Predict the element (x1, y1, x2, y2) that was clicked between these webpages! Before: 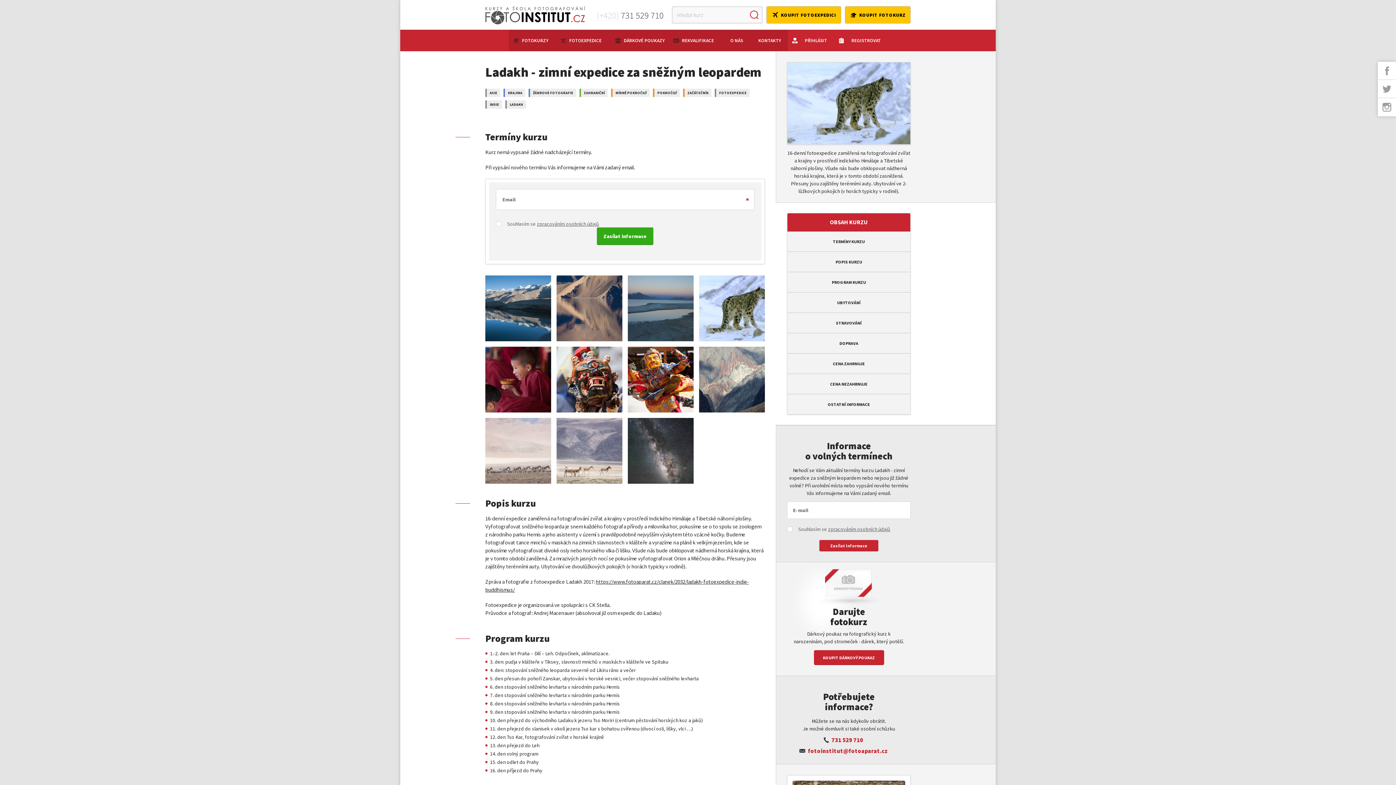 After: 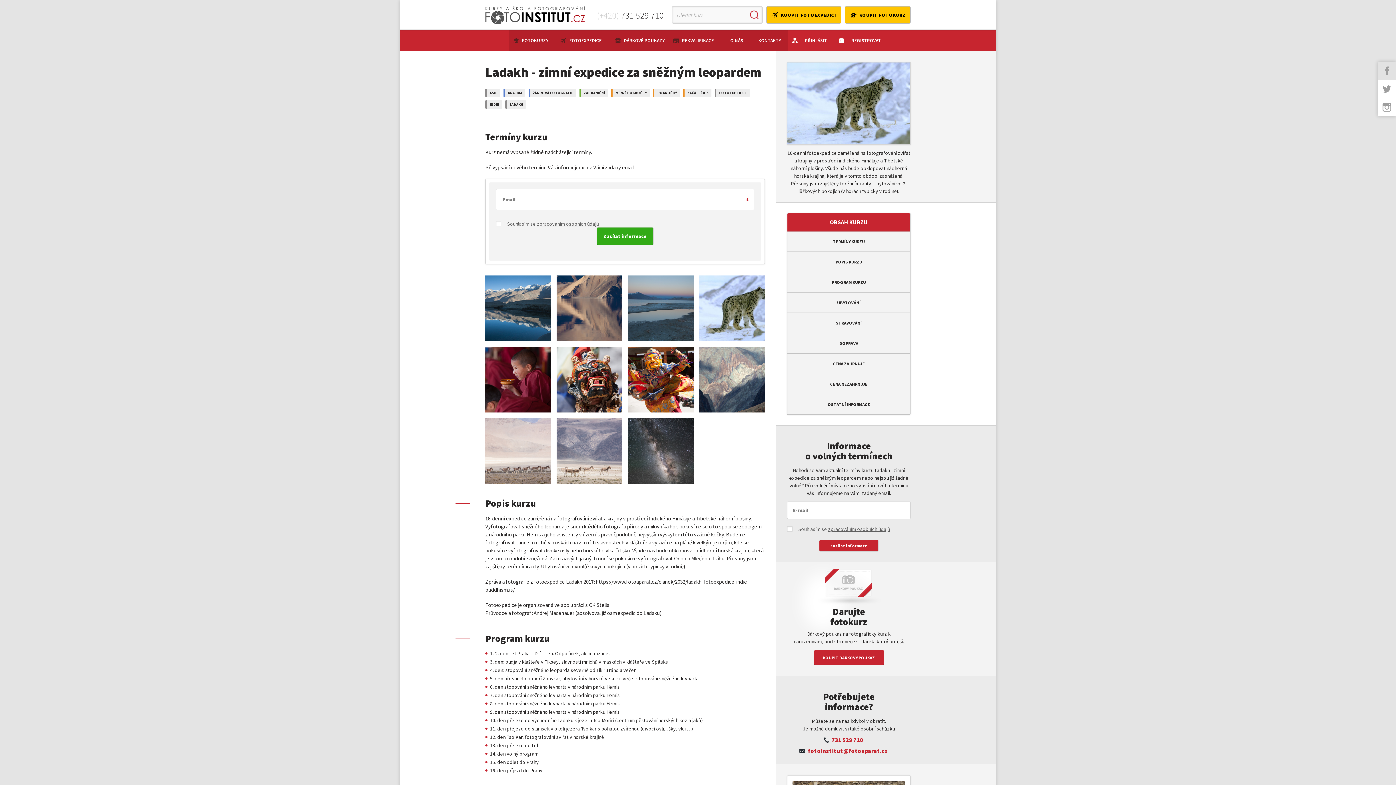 Action: label:   bbox: (1378, 61, 1396, 80)